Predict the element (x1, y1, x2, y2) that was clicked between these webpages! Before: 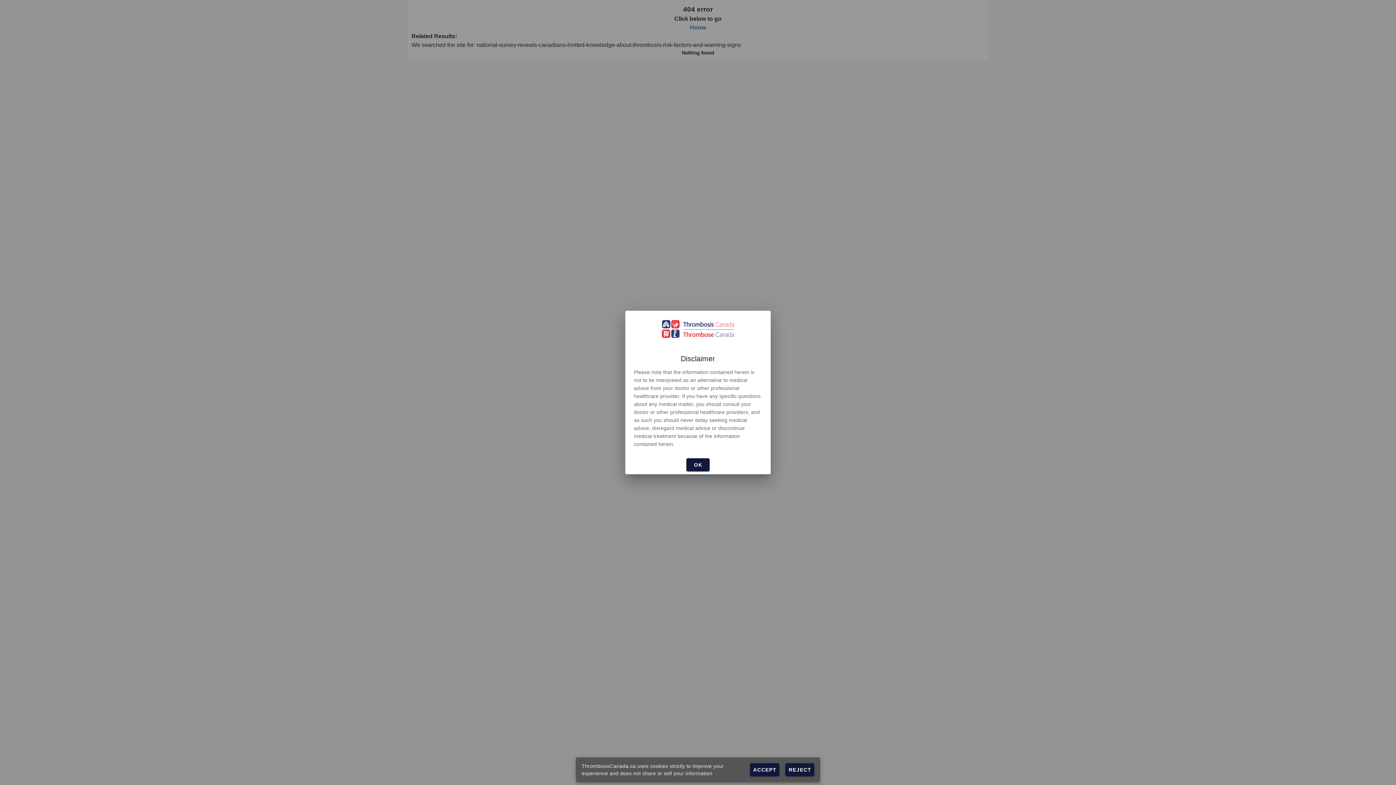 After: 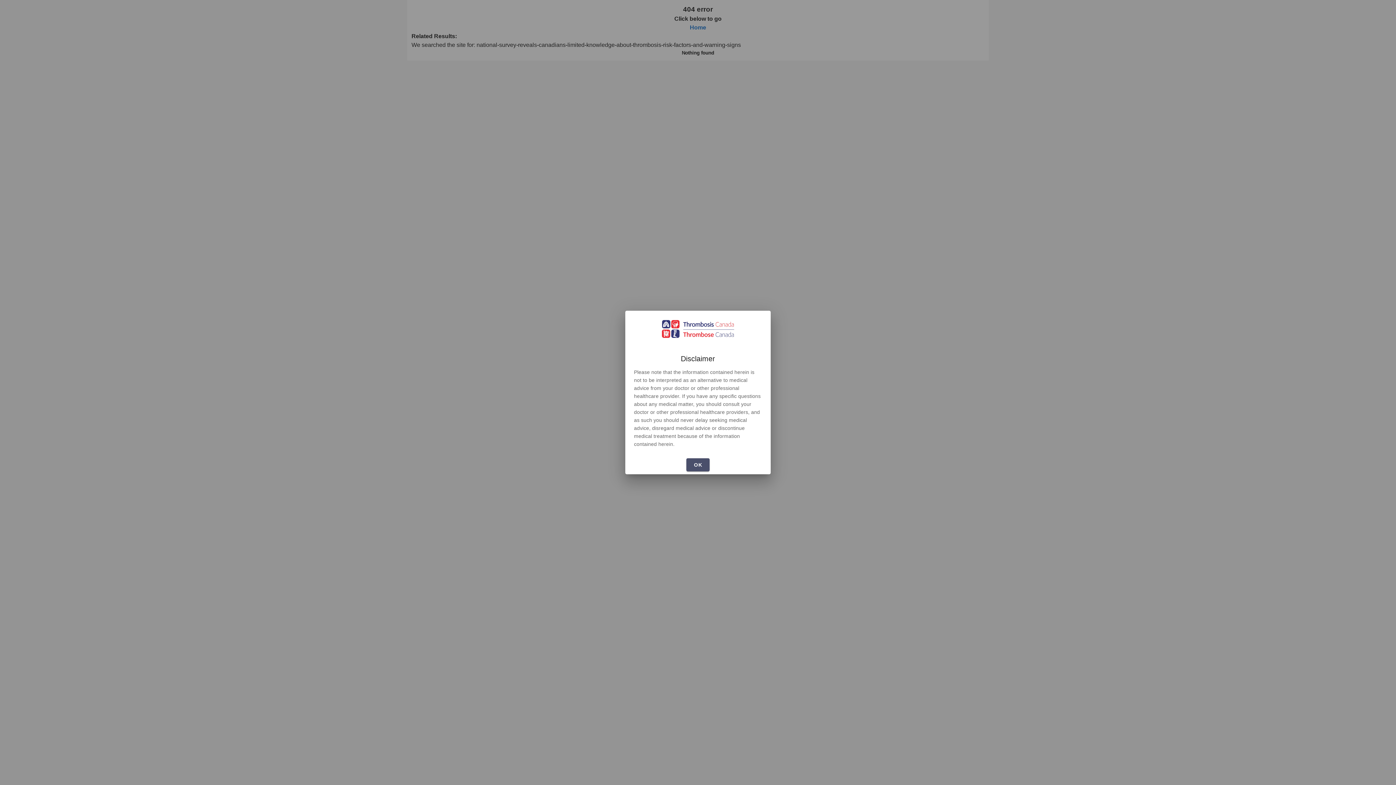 Action: bbox: (785, 763, 814, 776) label: REJECT